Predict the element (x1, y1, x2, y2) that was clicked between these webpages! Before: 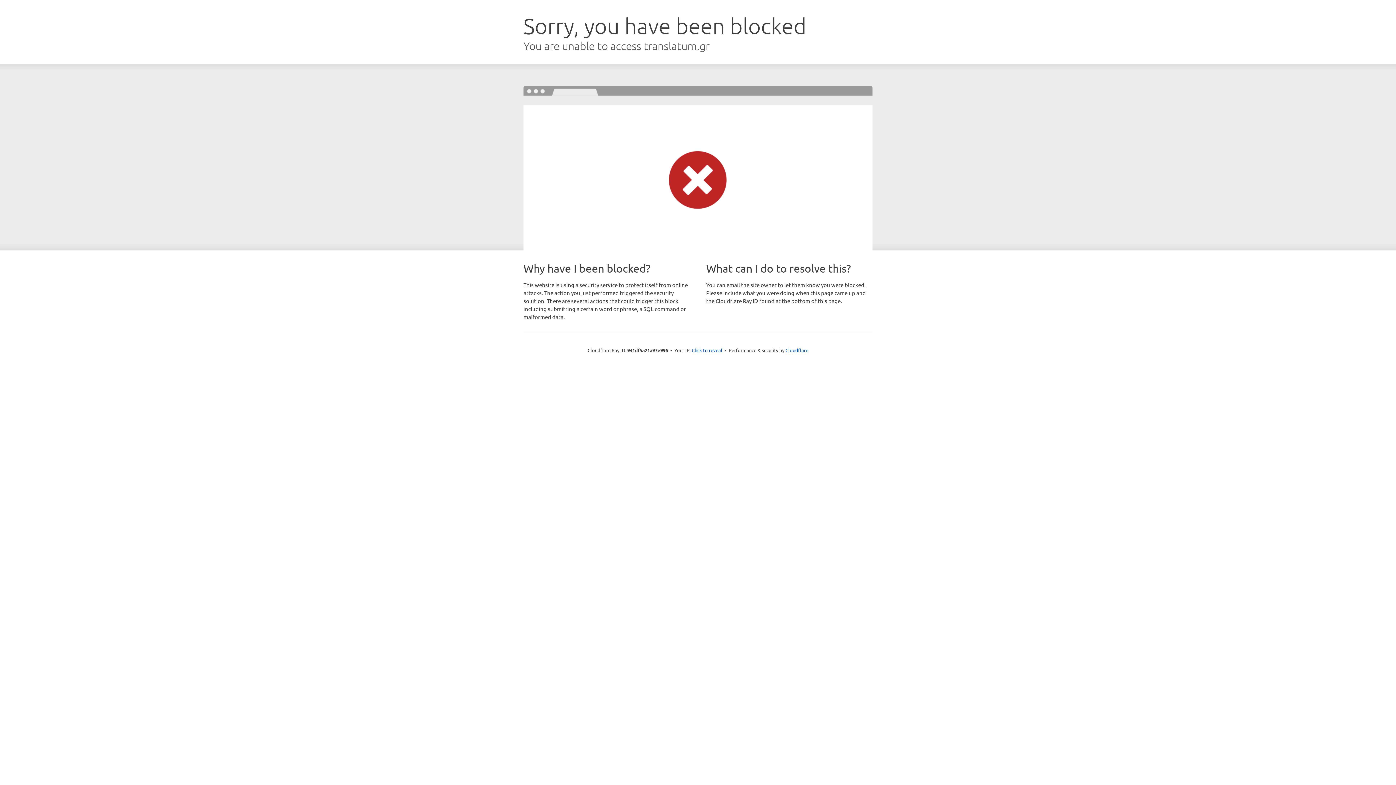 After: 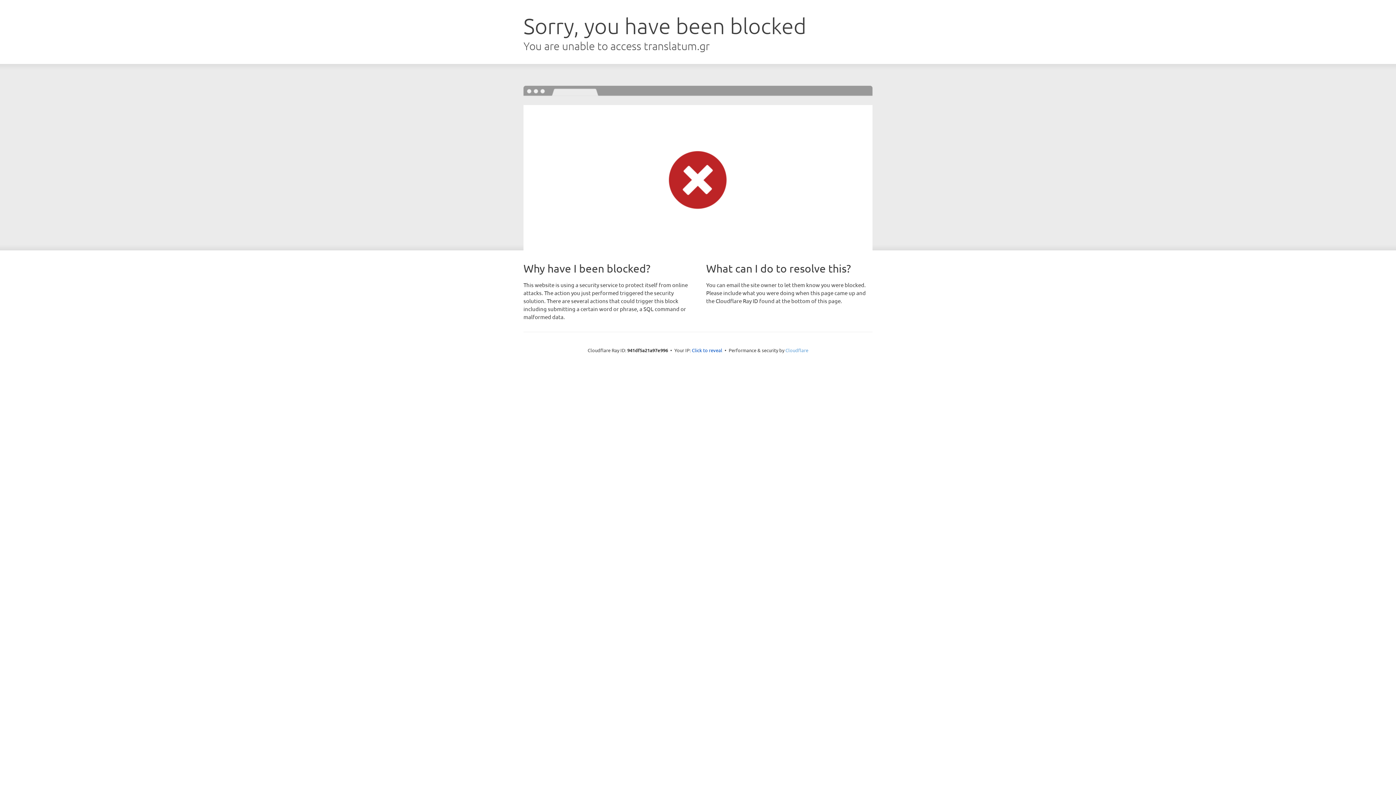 Action: bbox: (785, 347, 808, 353) label: Cloudflare